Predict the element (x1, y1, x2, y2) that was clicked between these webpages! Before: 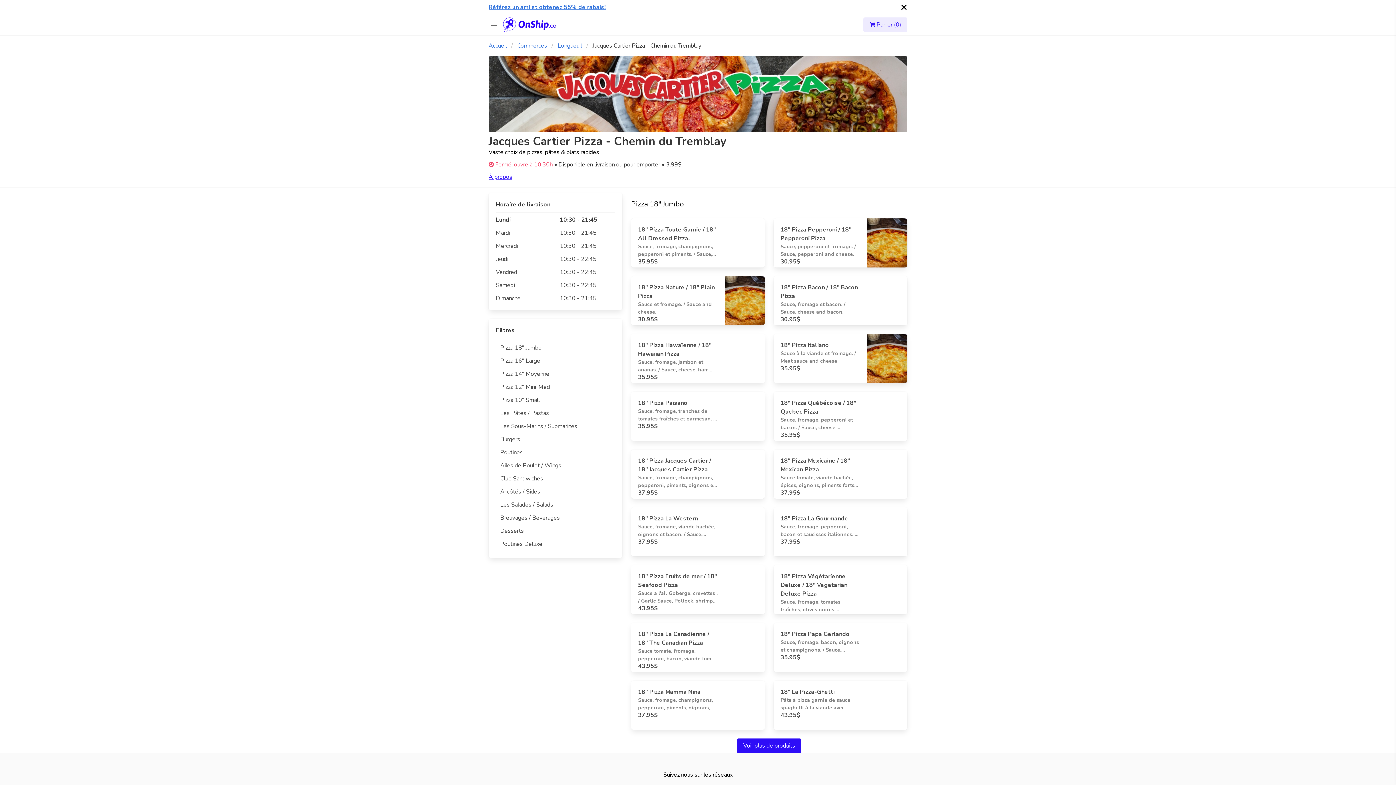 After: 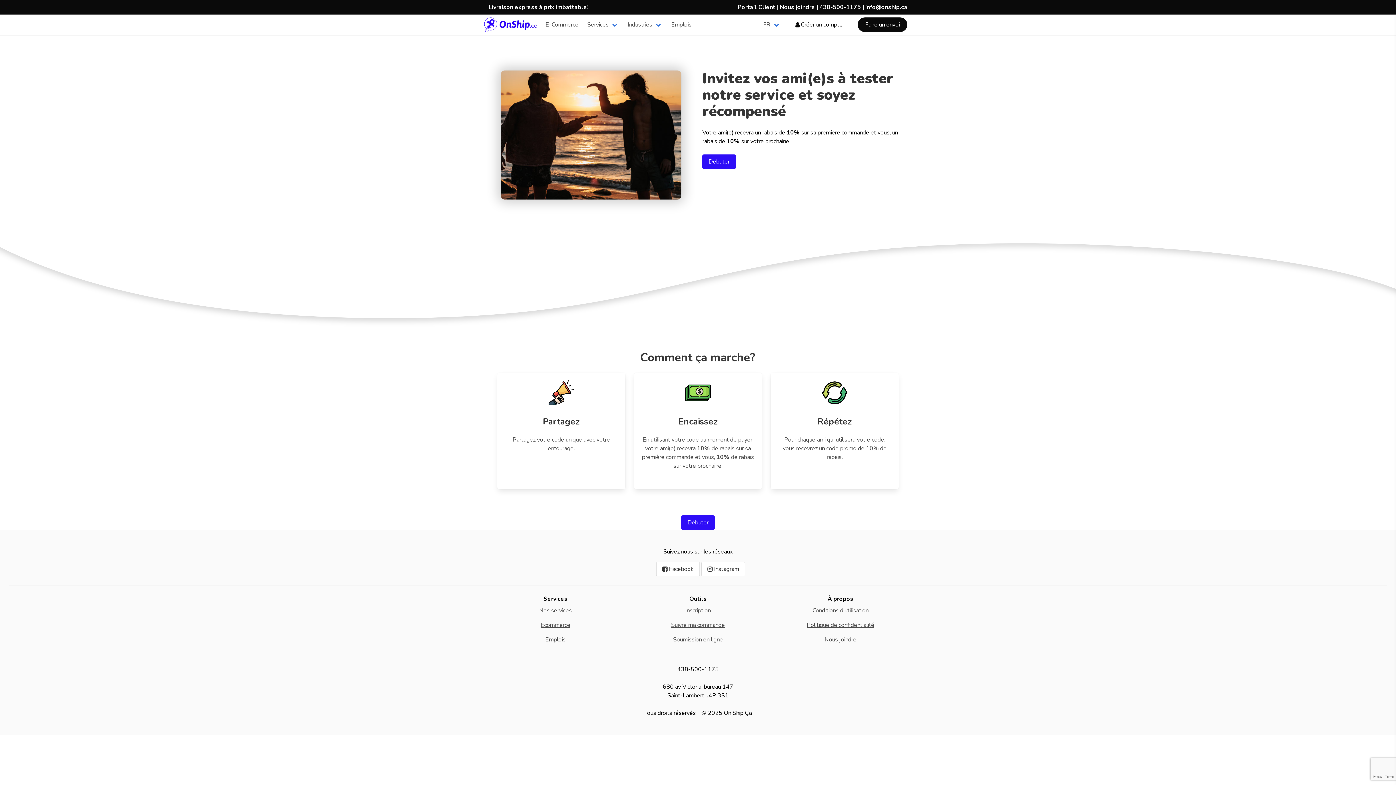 Action: bbox: (488, 3, 605, 11) label: Référez un ami et obtenez 55% de rabais!